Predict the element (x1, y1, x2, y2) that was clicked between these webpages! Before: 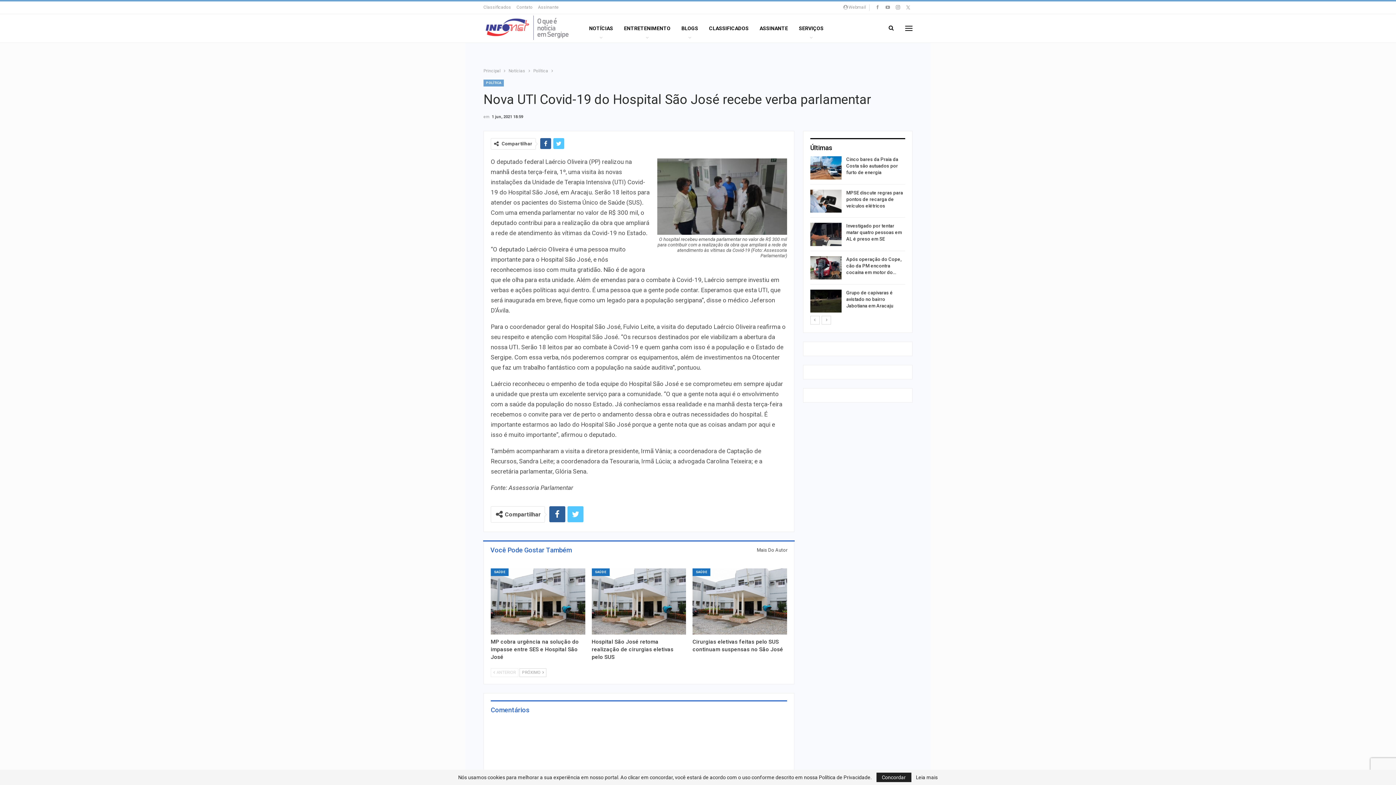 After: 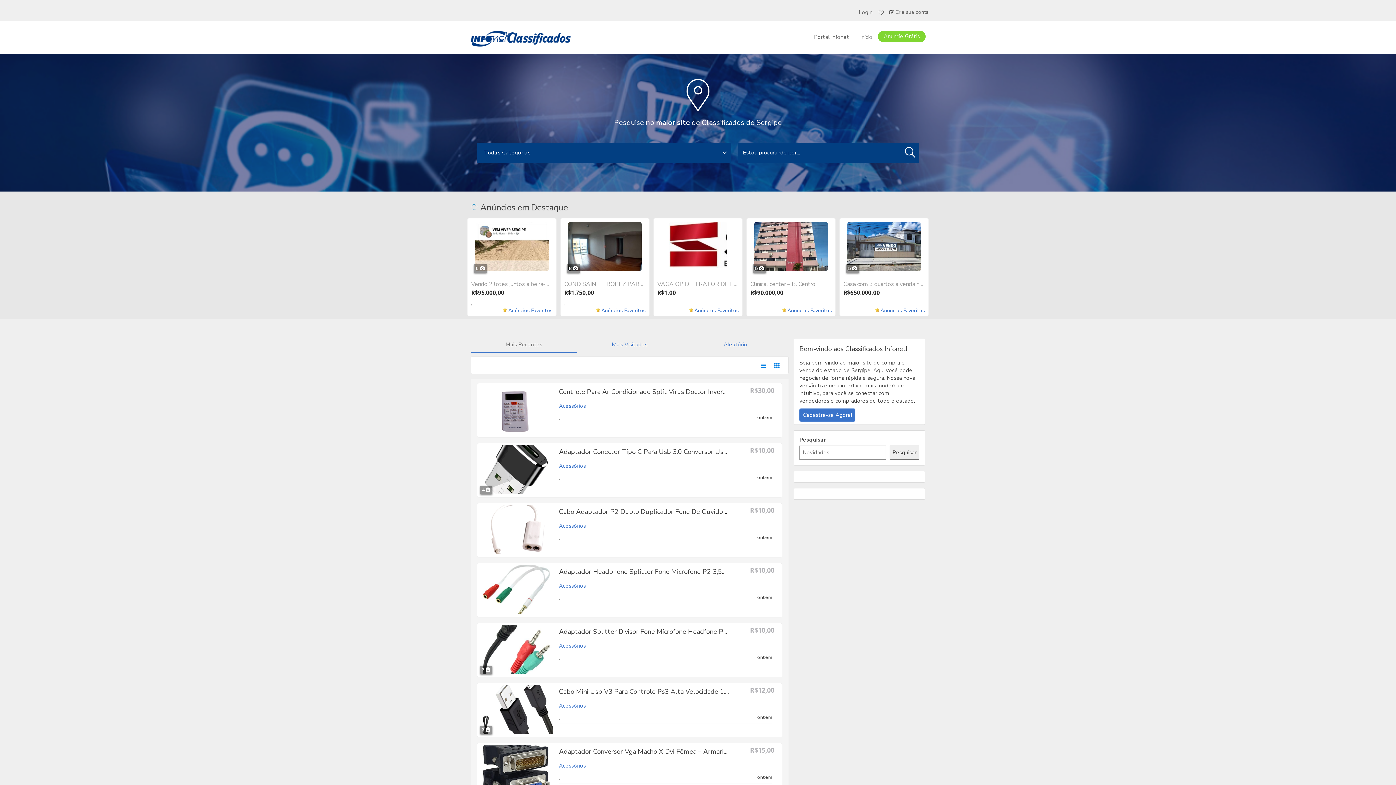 Action: label: CLASSIFICADOS bbox: (703, 14, 754, 42)